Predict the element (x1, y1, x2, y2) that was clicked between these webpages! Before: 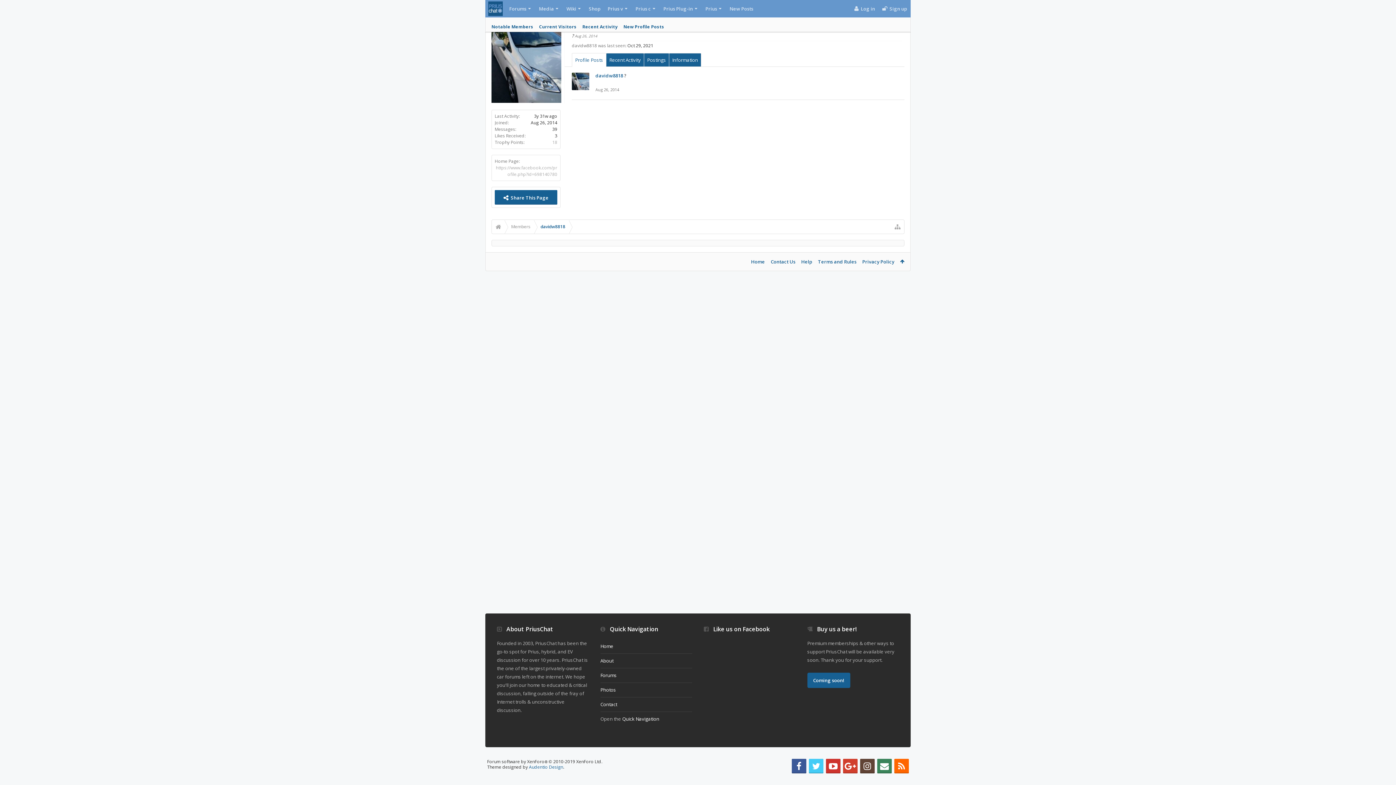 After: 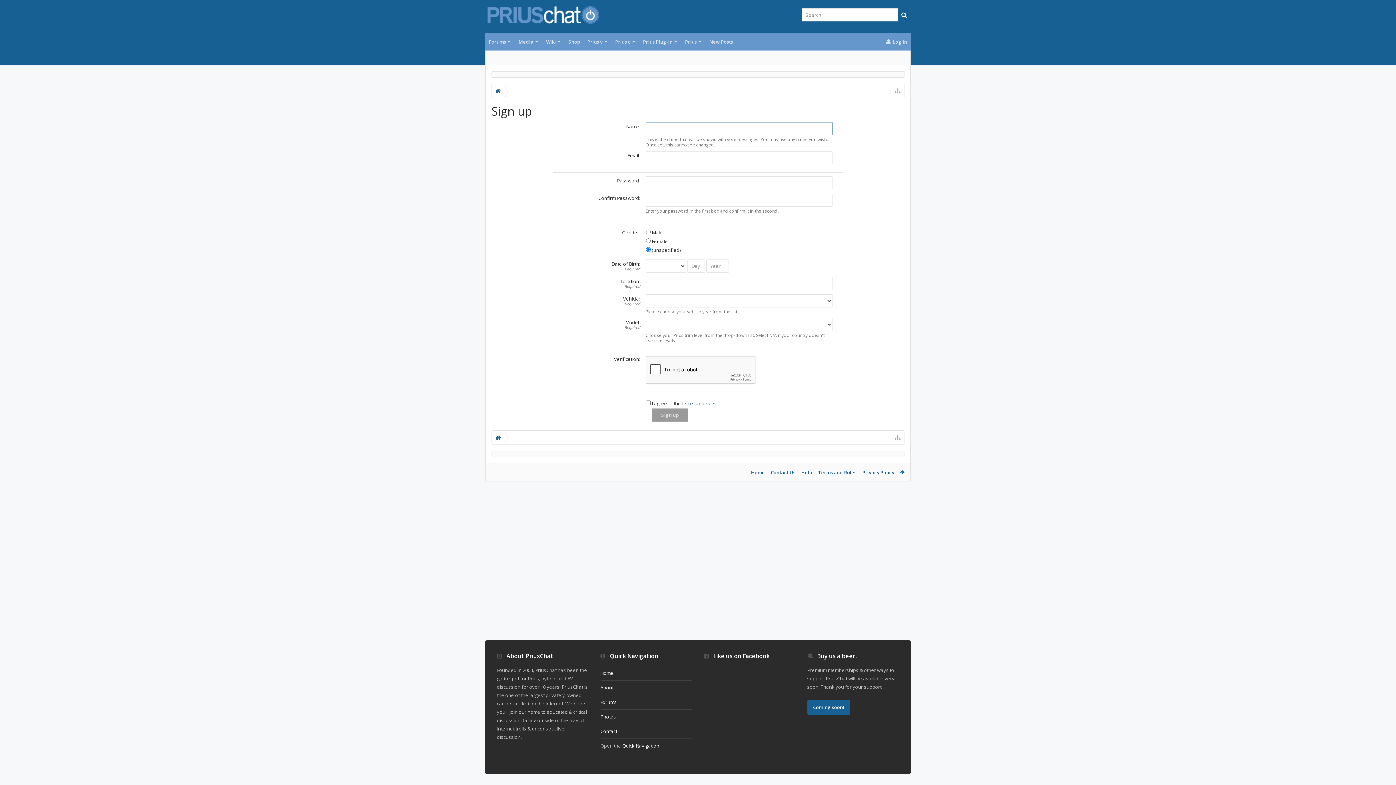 Action: bbox: (878, 0, 910, 17) label: Sign up